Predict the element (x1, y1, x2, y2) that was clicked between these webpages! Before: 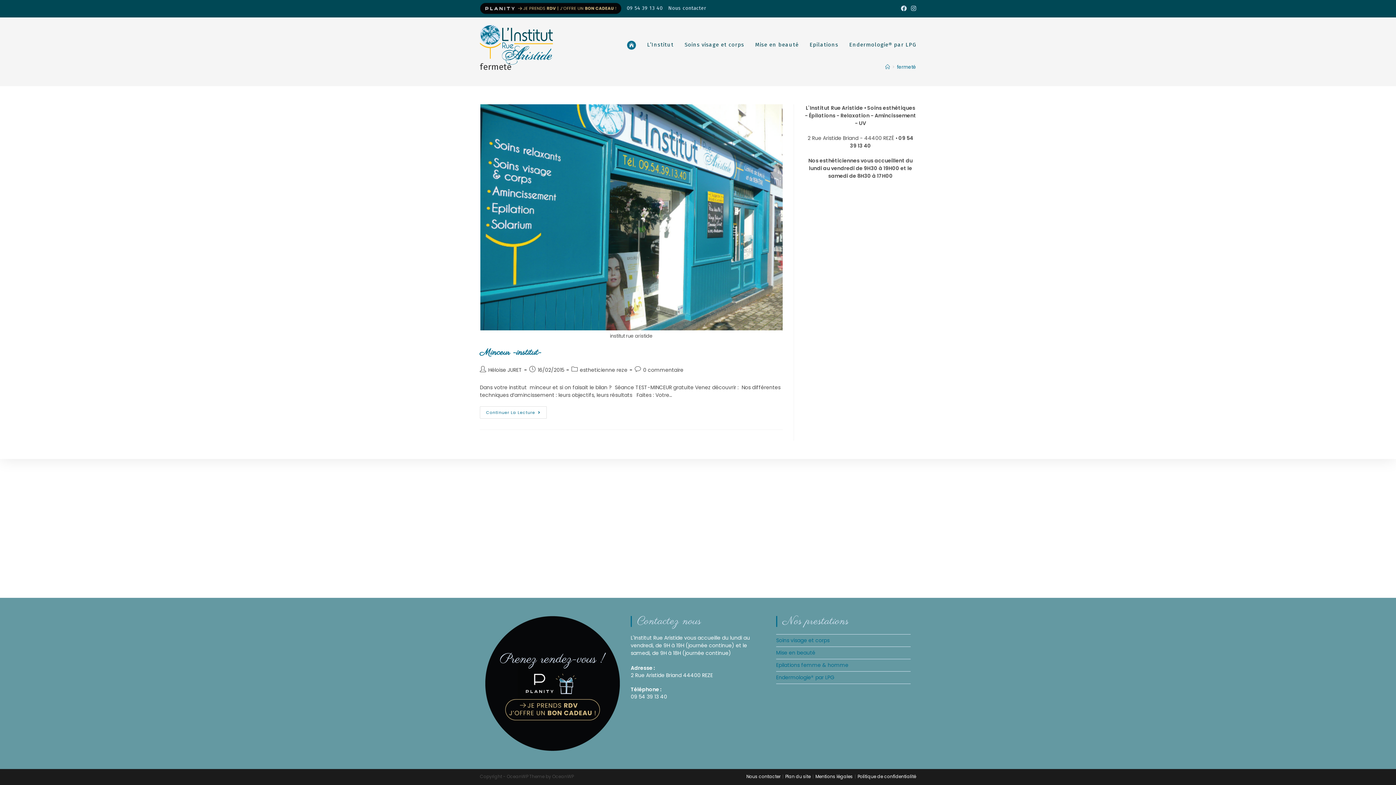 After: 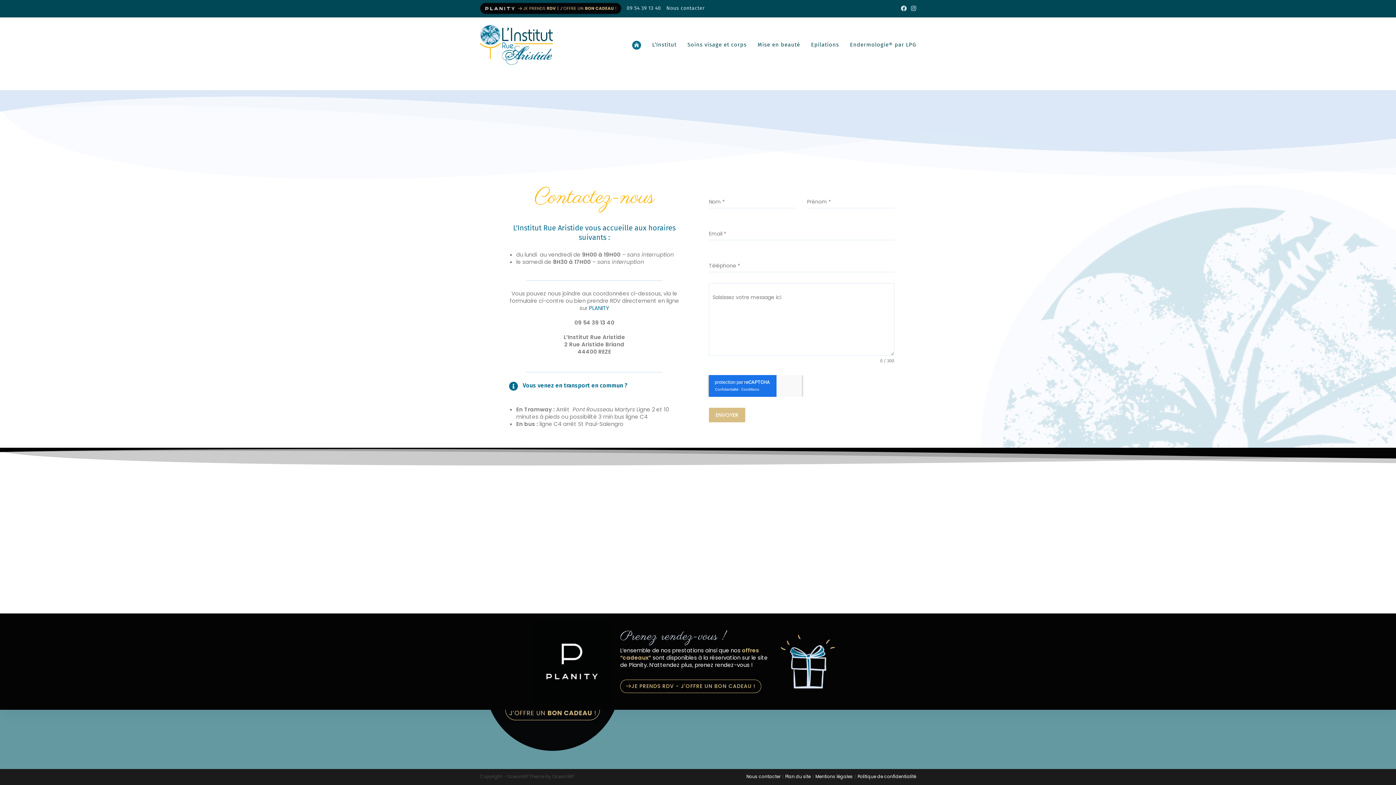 Action: label: Nous contacter bbox: (668, 4, 706, 12)